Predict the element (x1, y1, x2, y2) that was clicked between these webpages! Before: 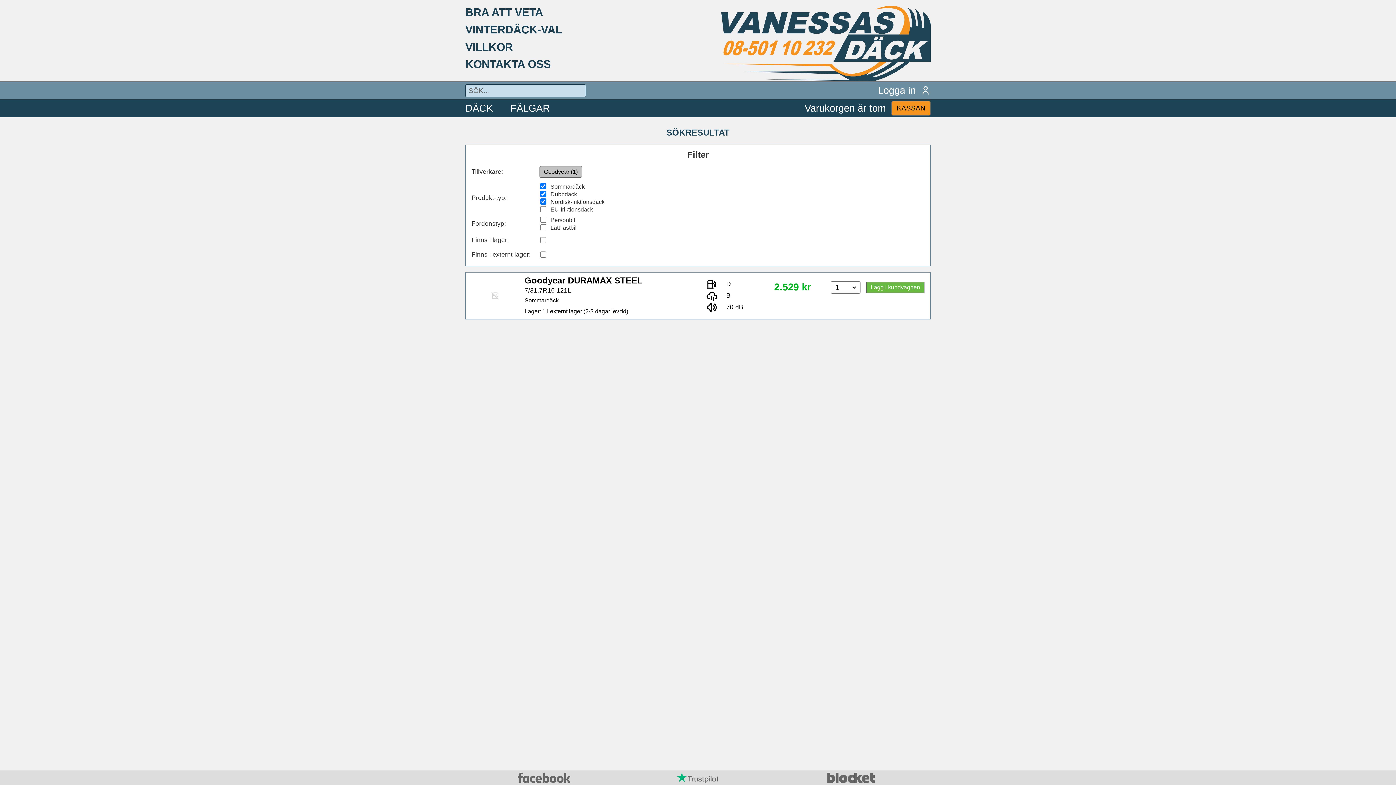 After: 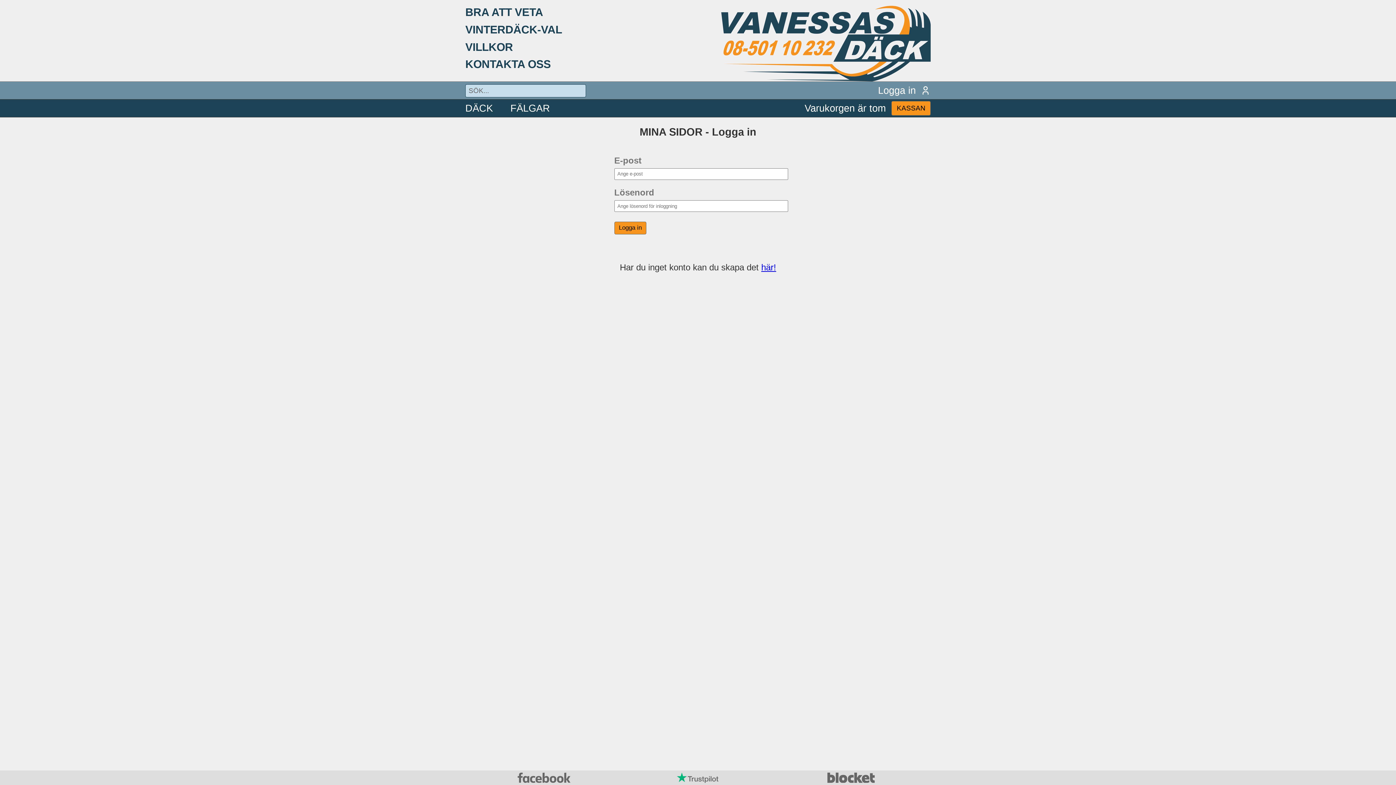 Action: bbox: (878, 81, 930, 99) label: Logga in